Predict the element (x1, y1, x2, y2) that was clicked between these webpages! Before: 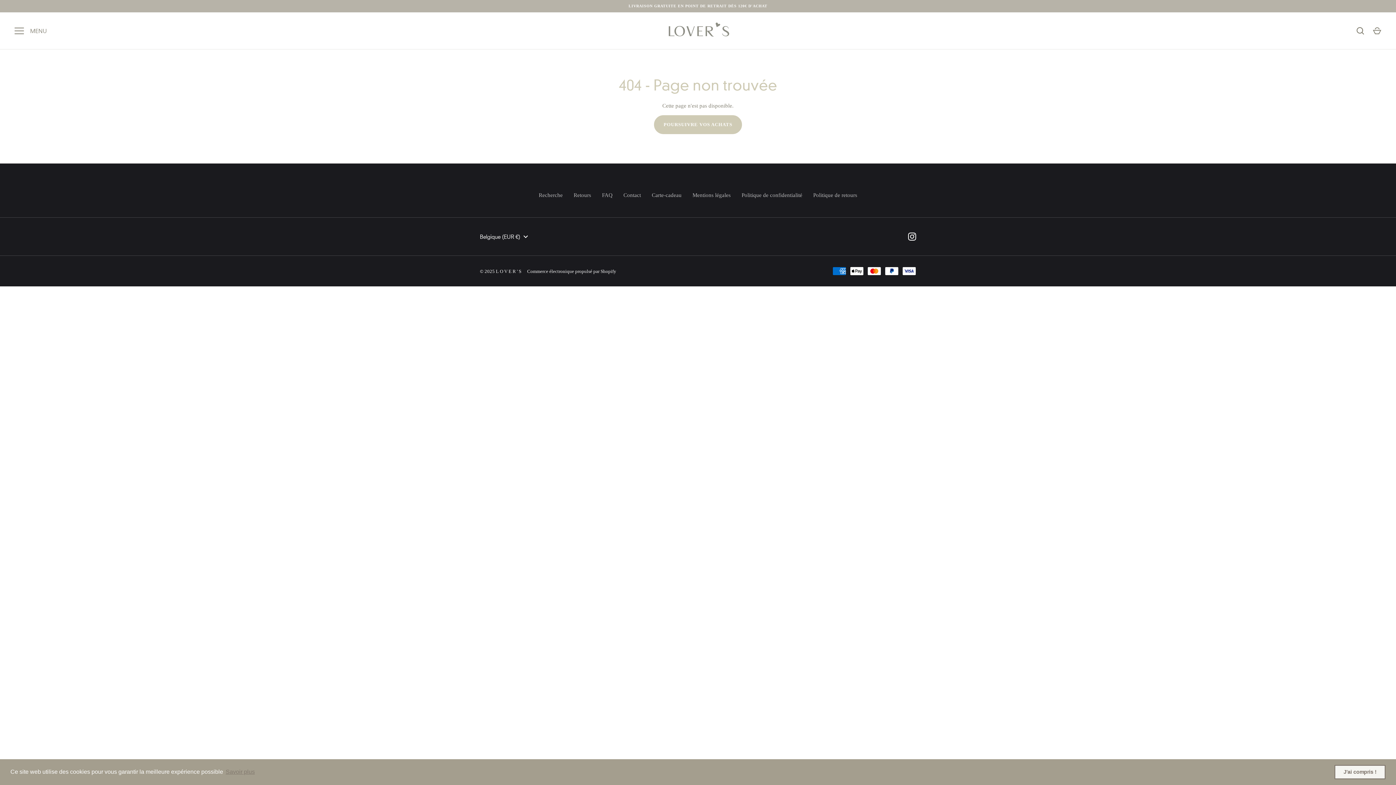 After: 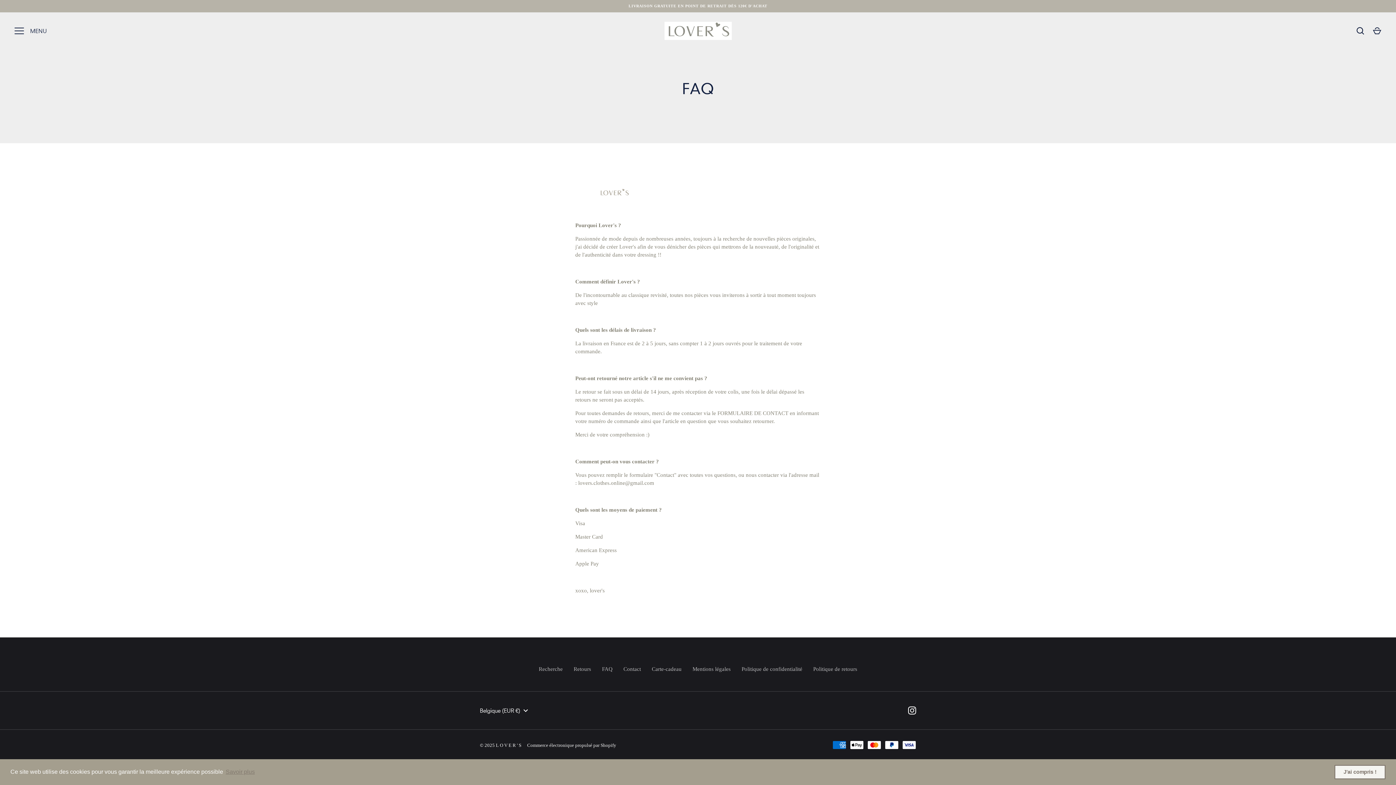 Action: label: FAQ bbox: (602, 192, 612, 198)